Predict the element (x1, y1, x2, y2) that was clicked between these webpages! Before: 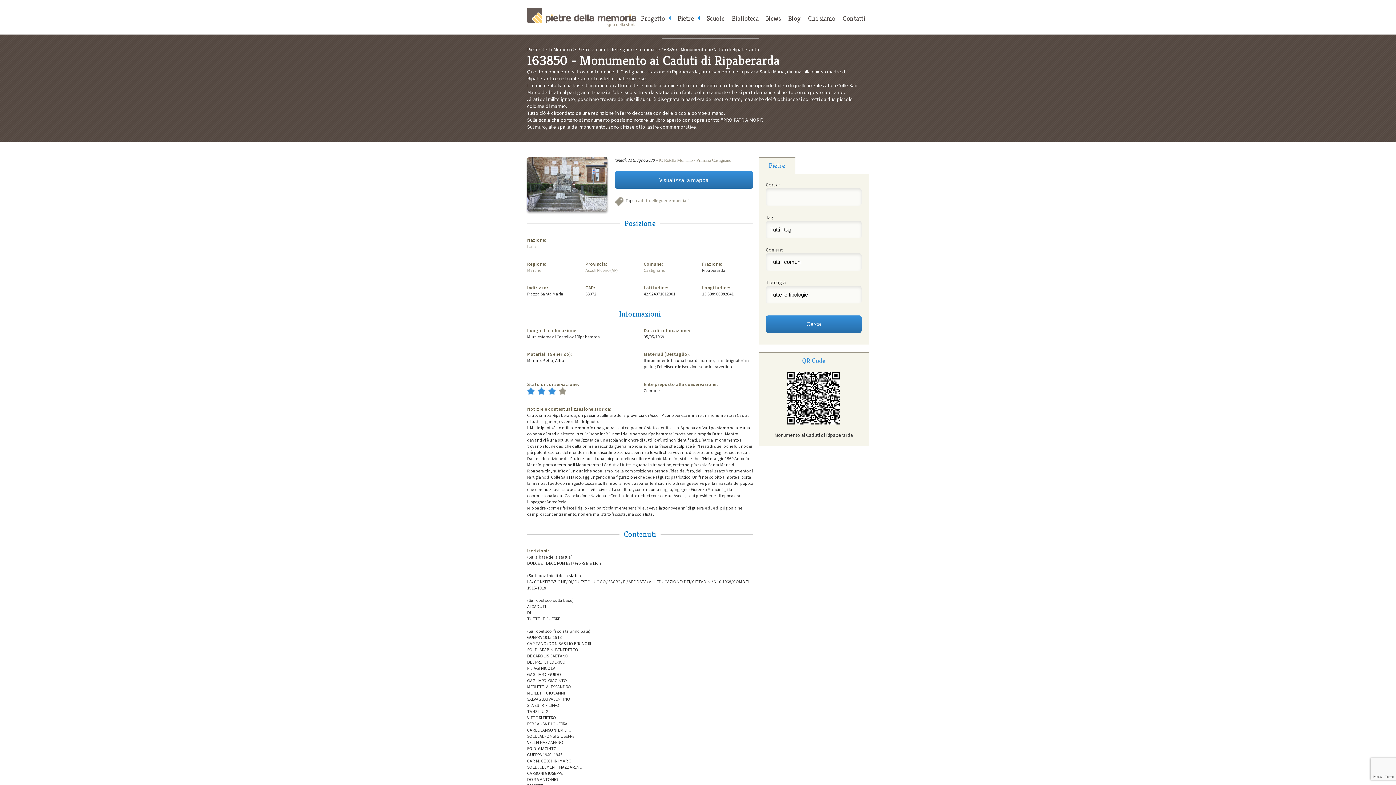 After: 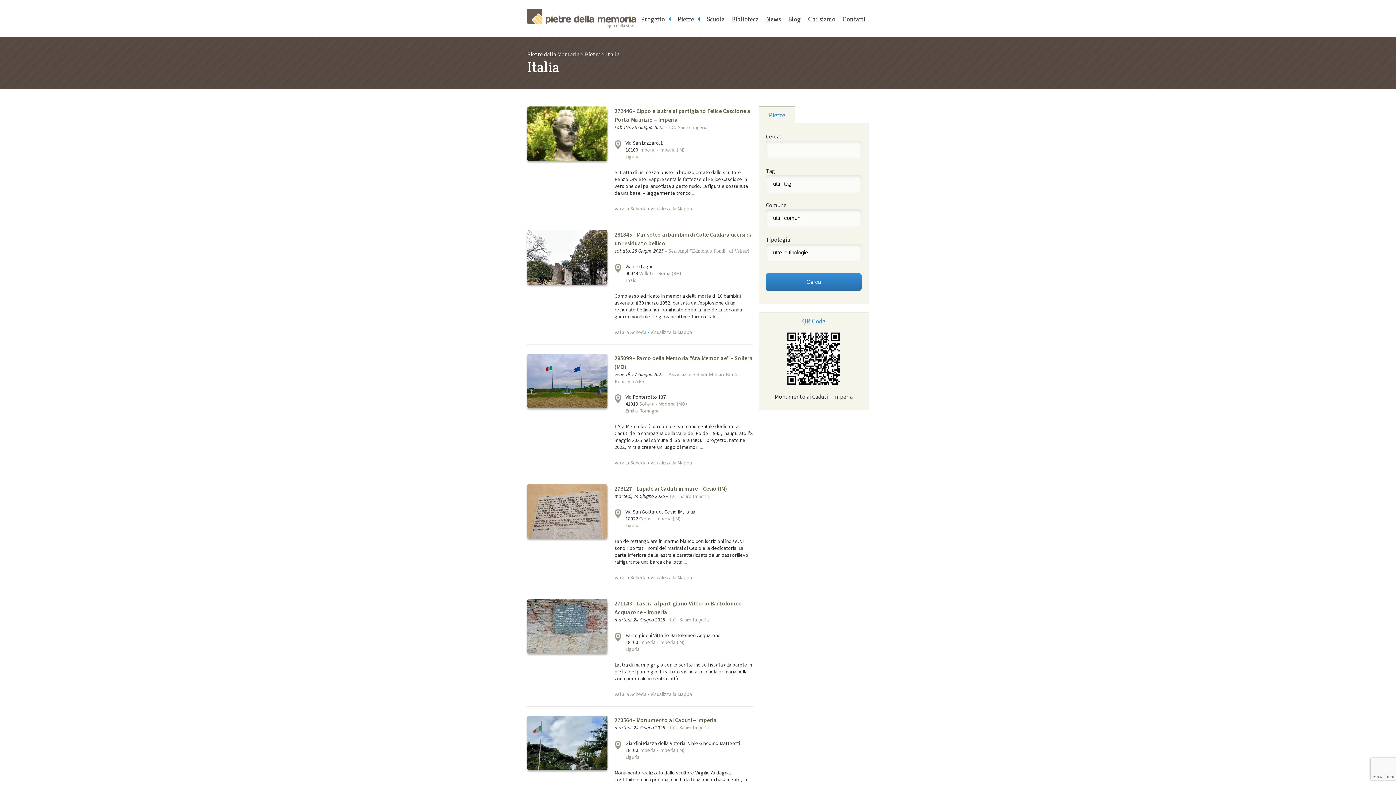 Action: label: Italia bbox: (527, 243, 537, 249)